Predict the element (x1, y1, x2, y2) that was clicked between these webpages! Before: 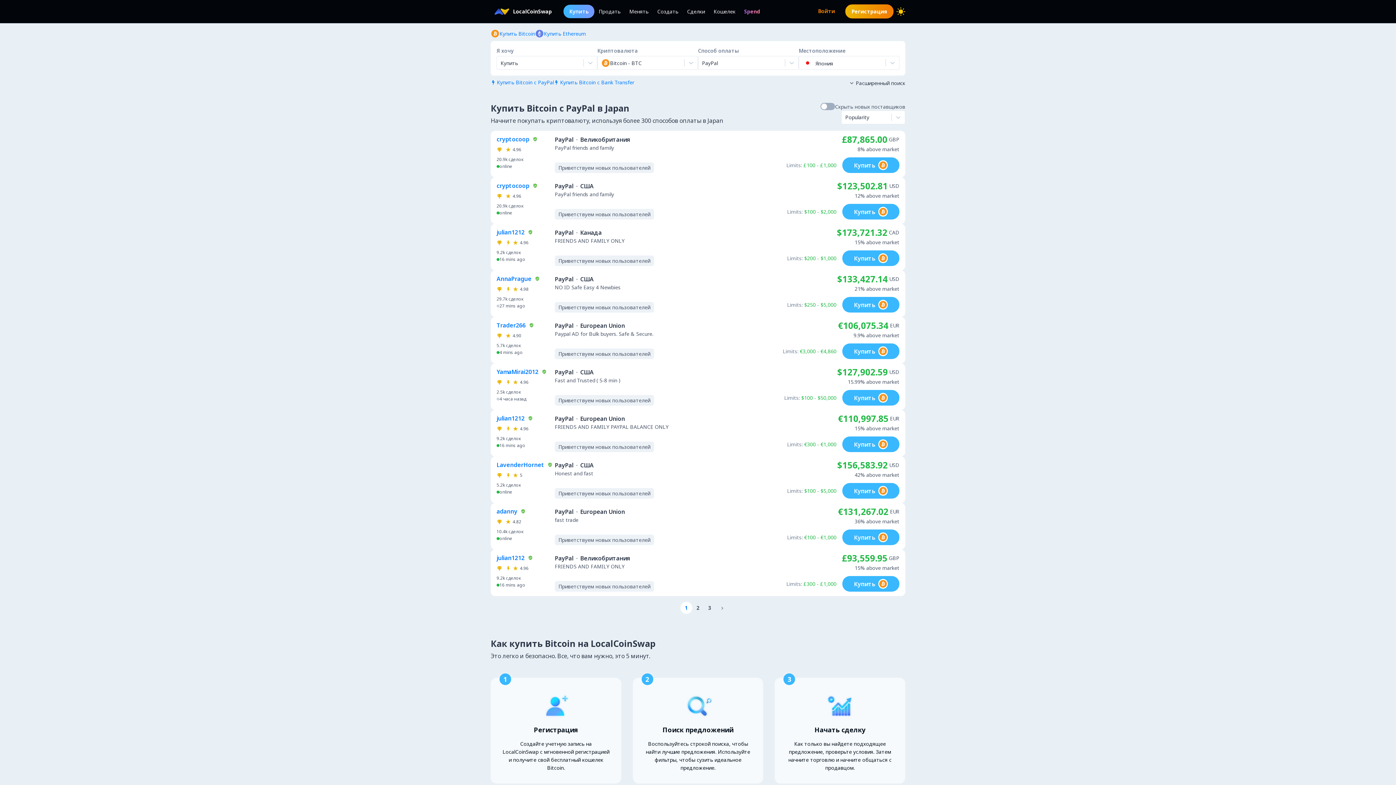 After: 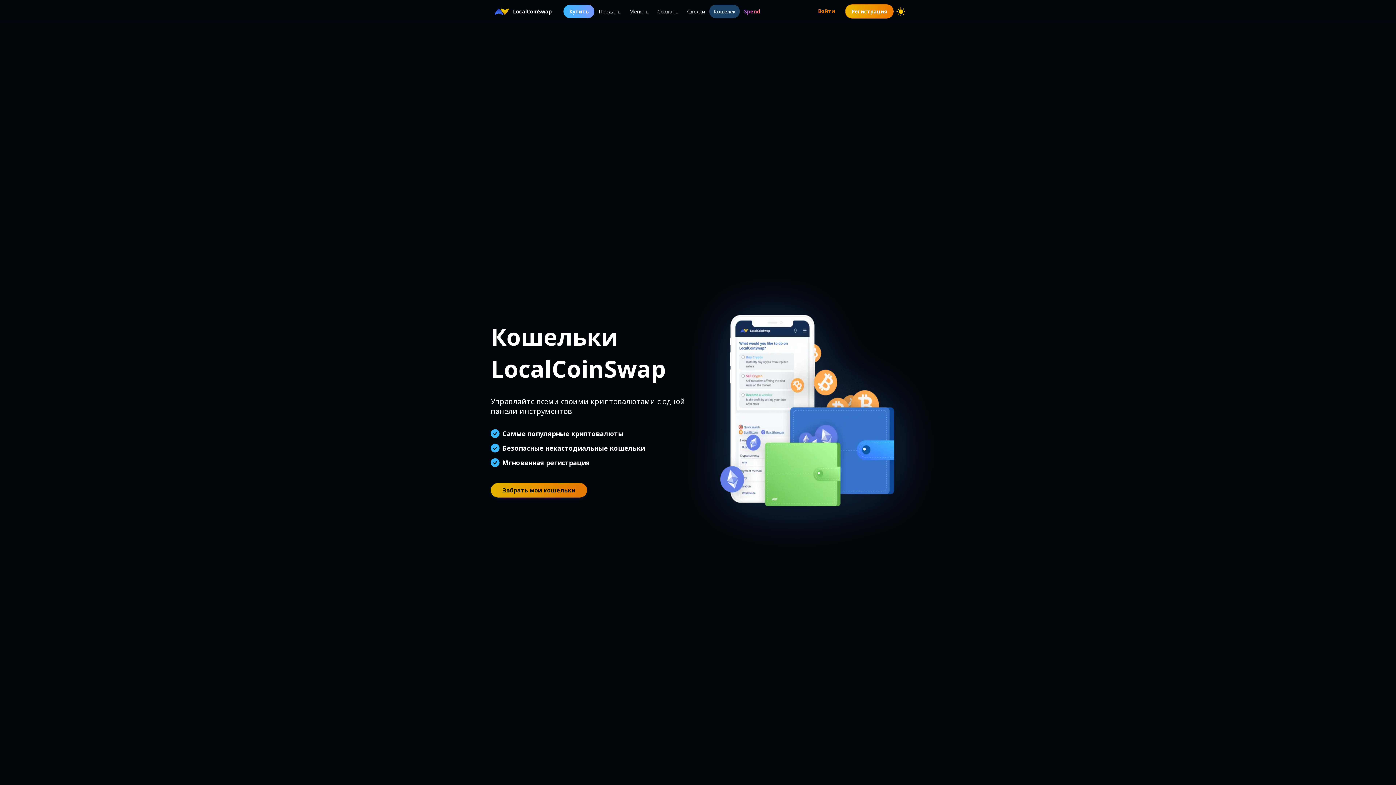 Action: bbox: (709, 4, 740, 18) label: Кошелек